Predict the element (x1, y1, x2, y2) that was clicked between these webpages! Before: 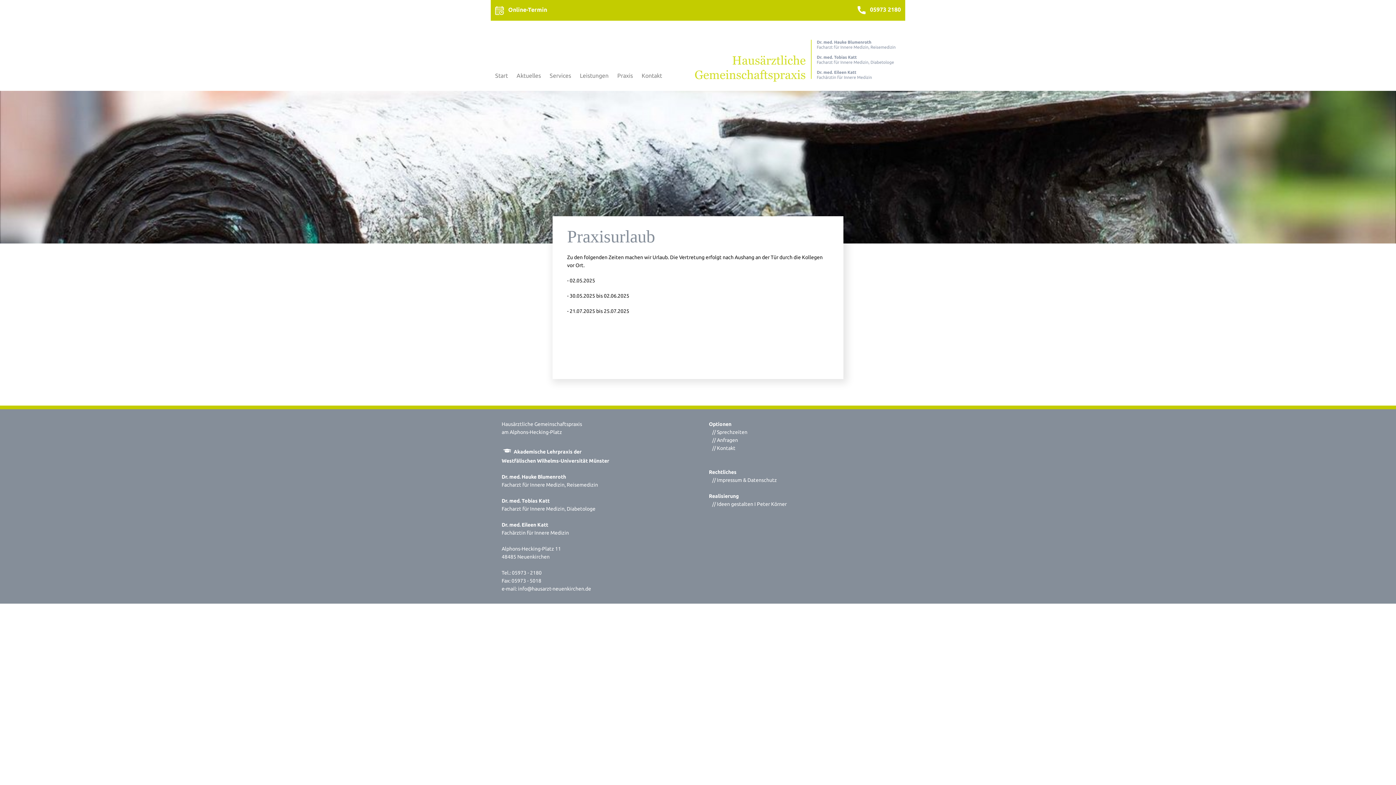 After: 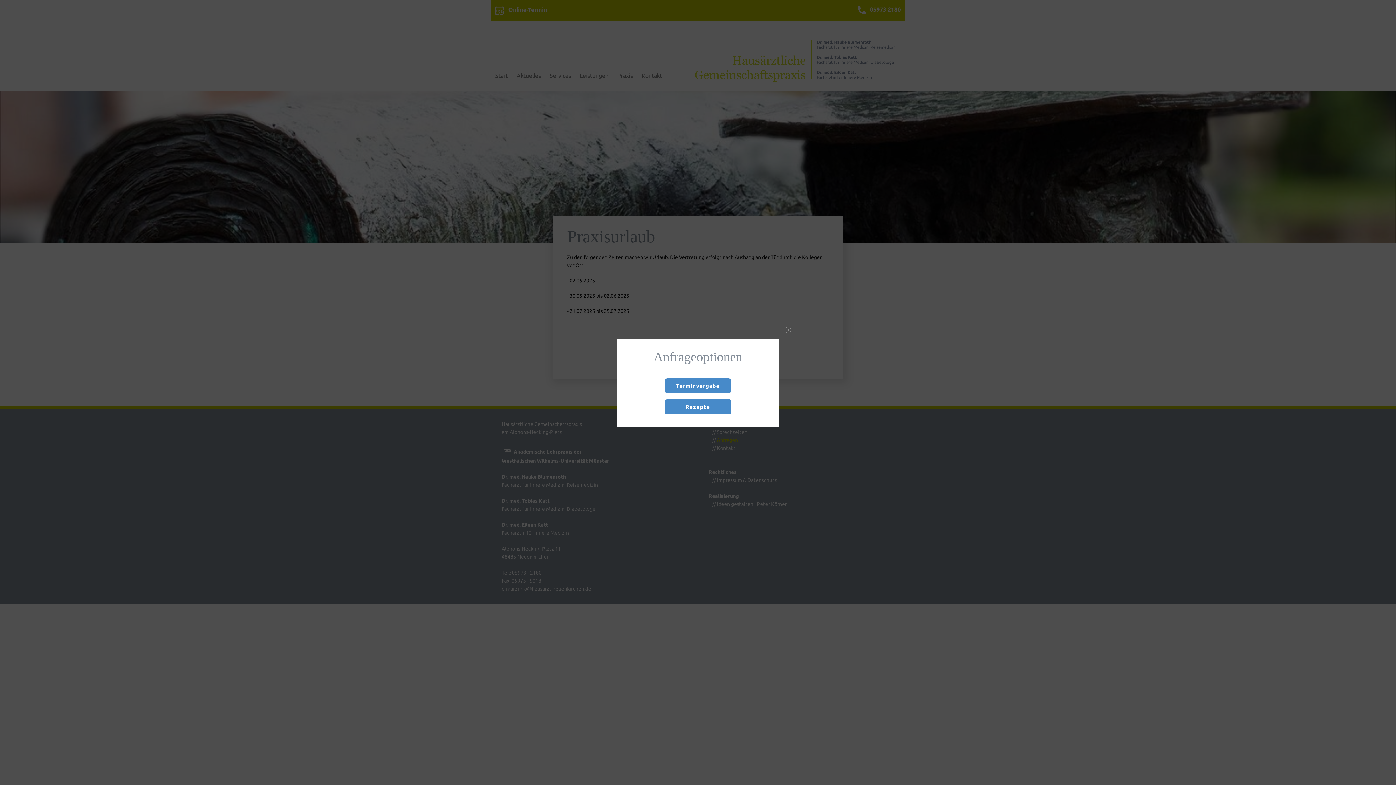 Action: bbox: (717, 437, 738, 443) label: Anfragen